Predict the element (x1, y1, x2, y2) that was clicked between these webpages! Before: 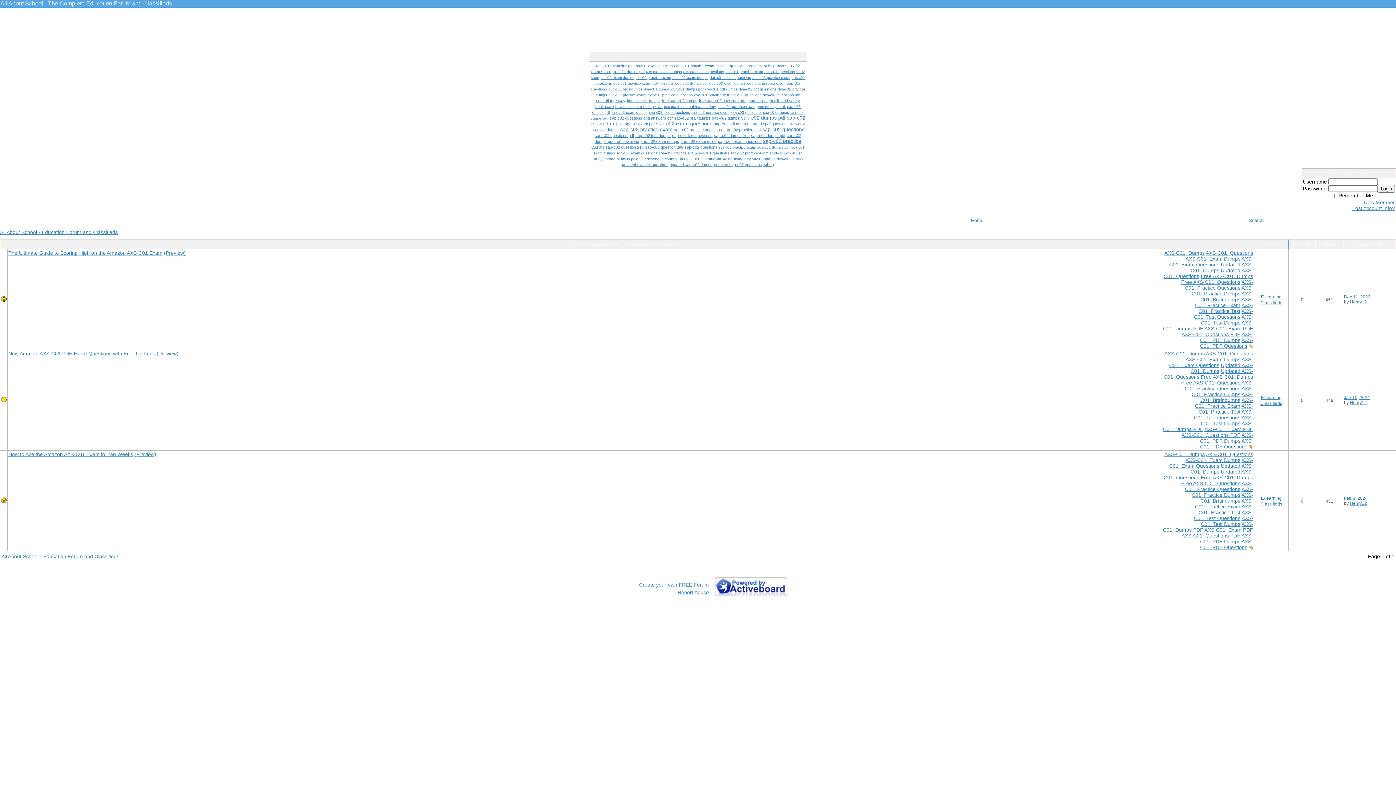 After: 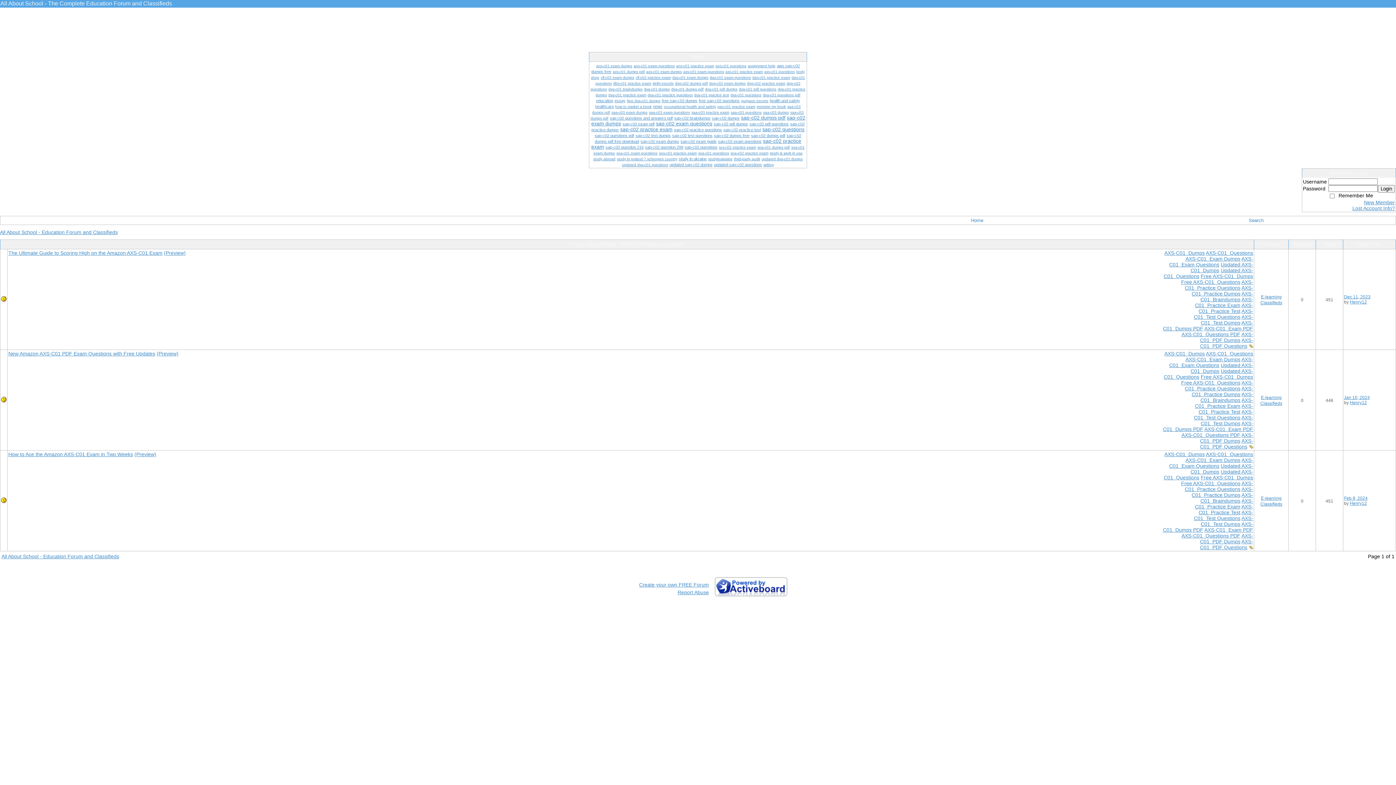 Action: label: AXS-C01  Practice Dumps bbox: (1192, 285, 1253, 296)